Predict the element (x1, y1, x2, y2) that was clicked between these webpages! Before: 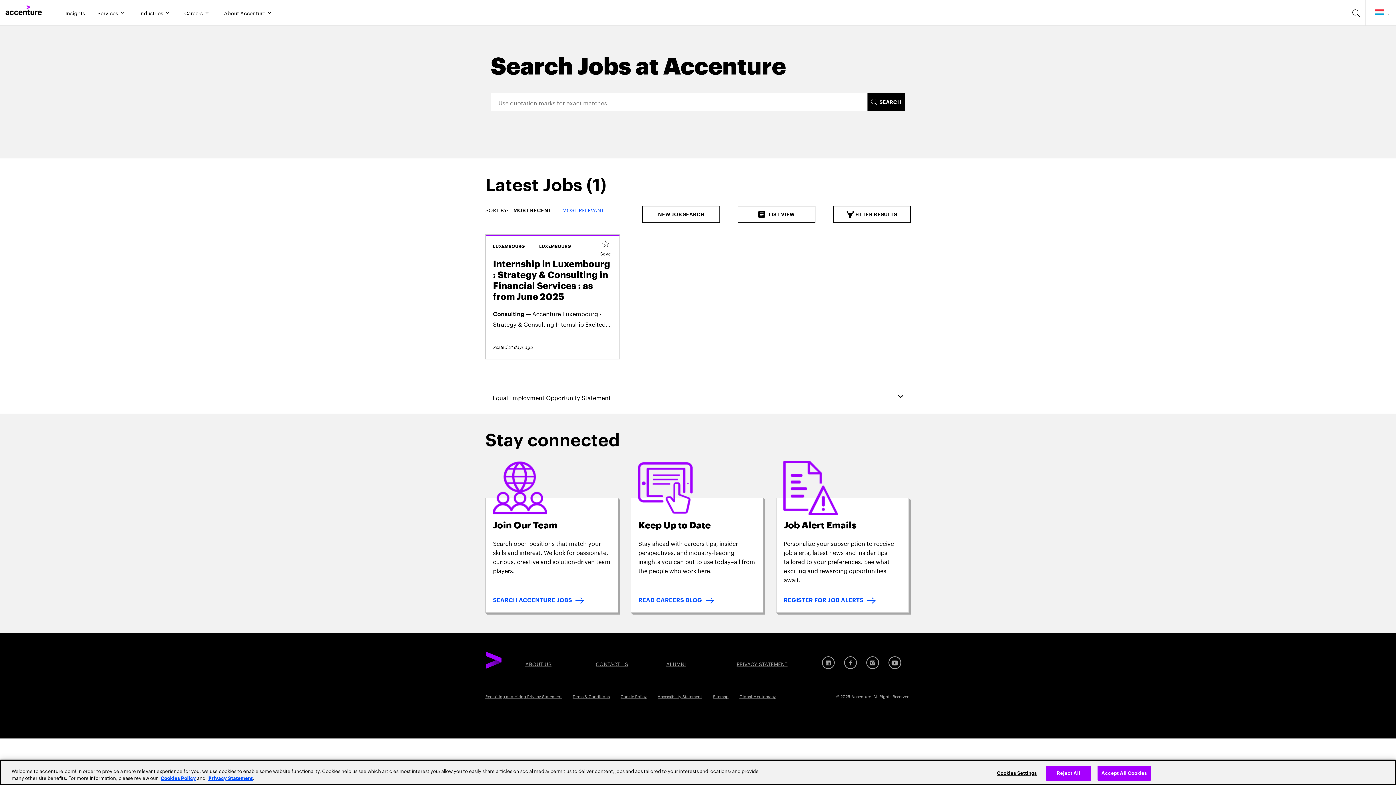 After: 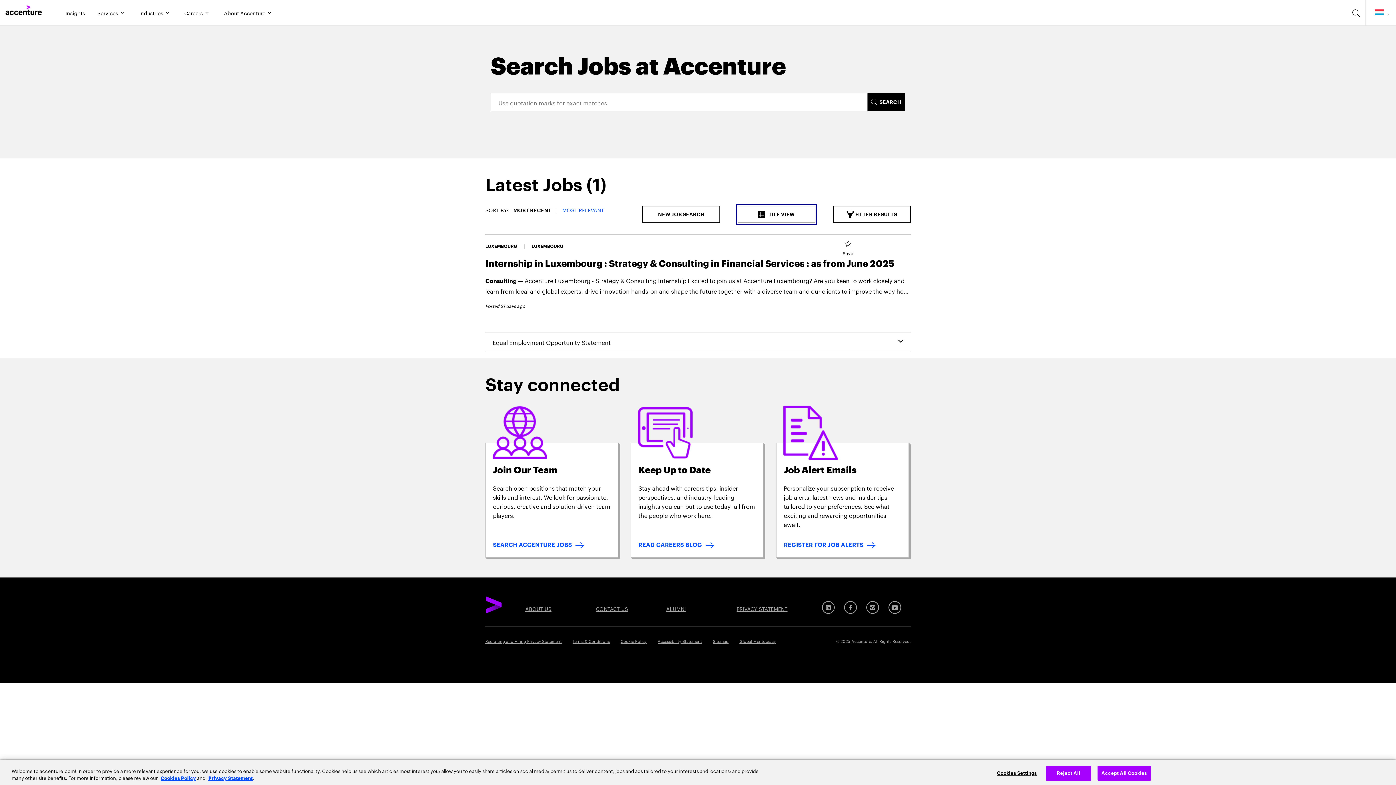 Action: bbox: (737, 205, 815, 223) label: List View